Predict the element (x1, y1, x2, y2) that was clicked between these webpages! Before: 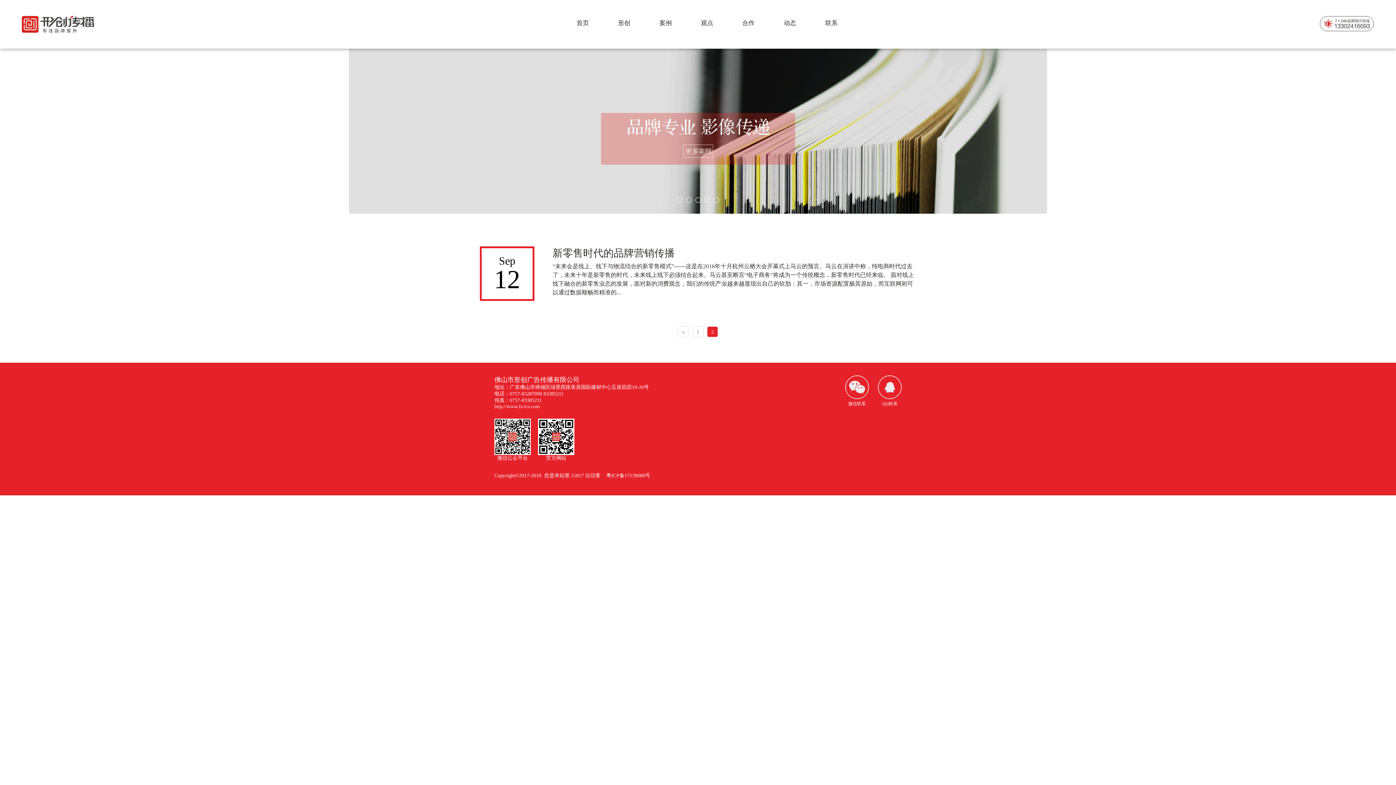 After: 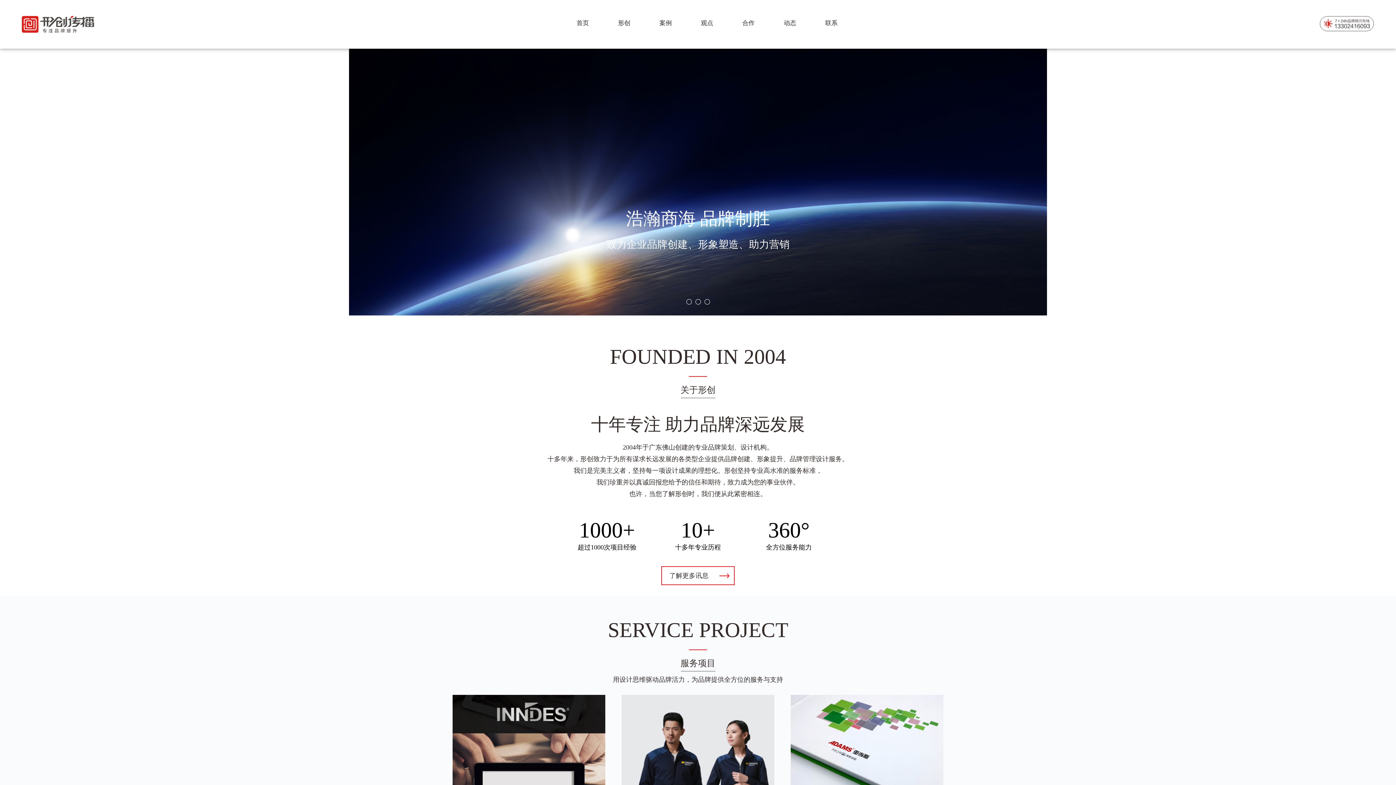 Action: bbox: (576, 19, 589, 26) label: 首页